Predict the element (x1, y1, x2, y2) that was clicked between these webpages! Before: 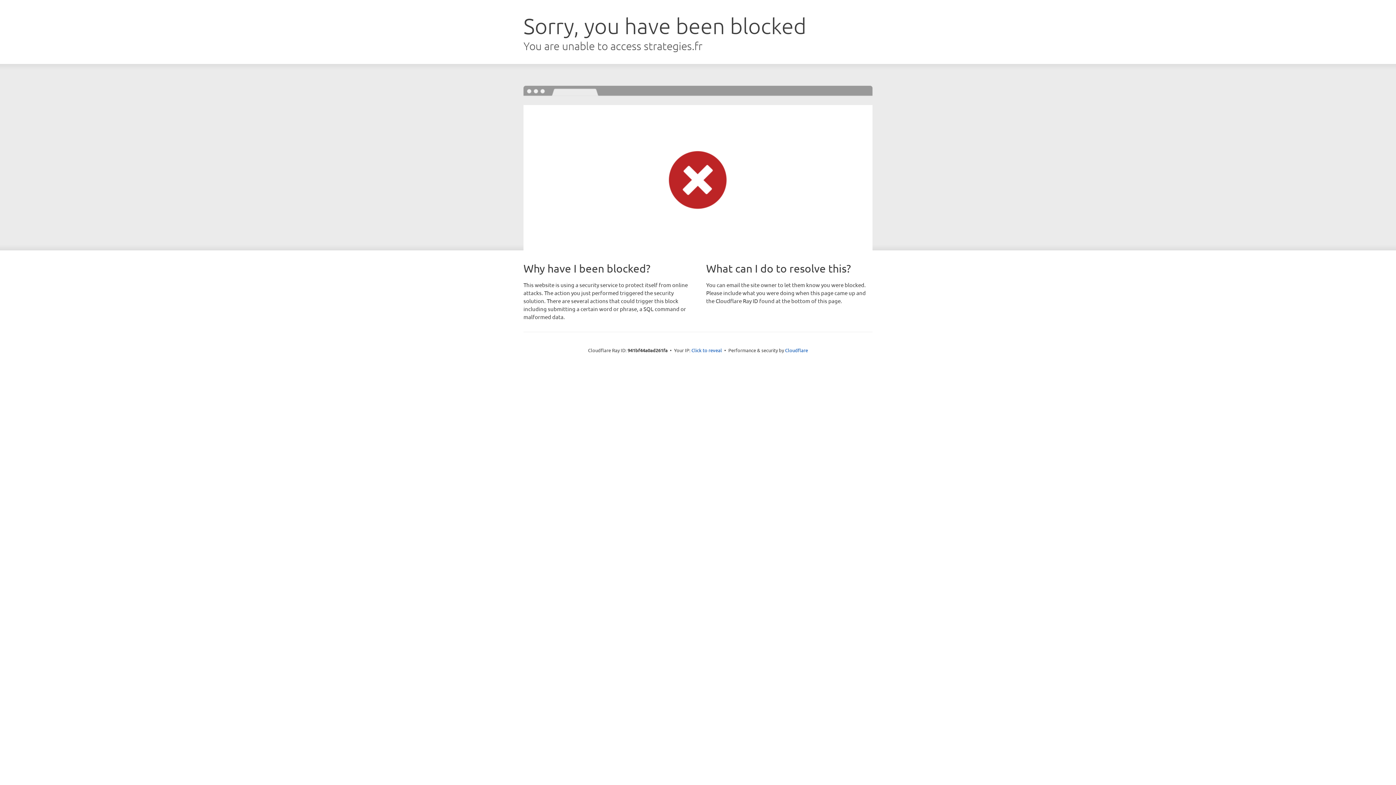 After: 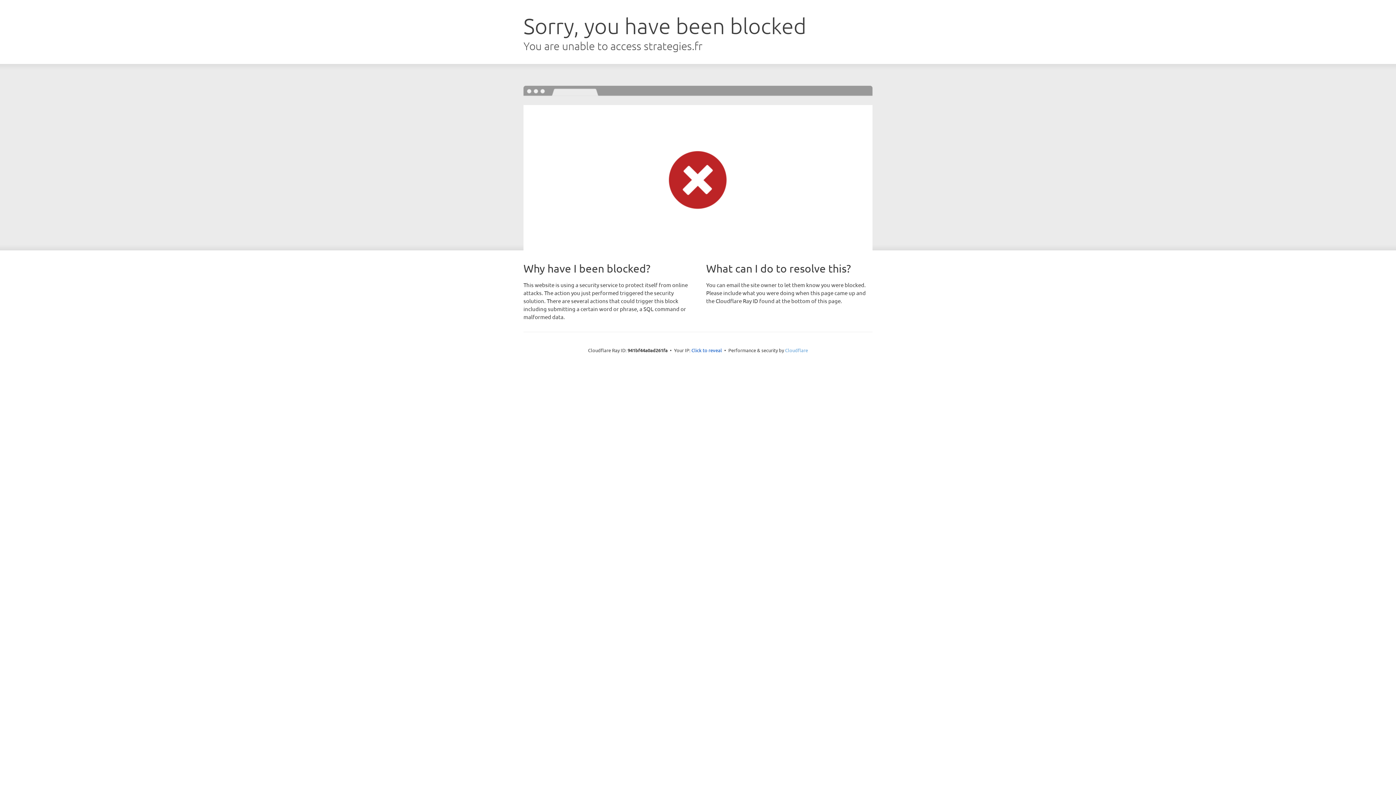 Action: label: Cloudflare bbox: (785, 347, 808, 353)